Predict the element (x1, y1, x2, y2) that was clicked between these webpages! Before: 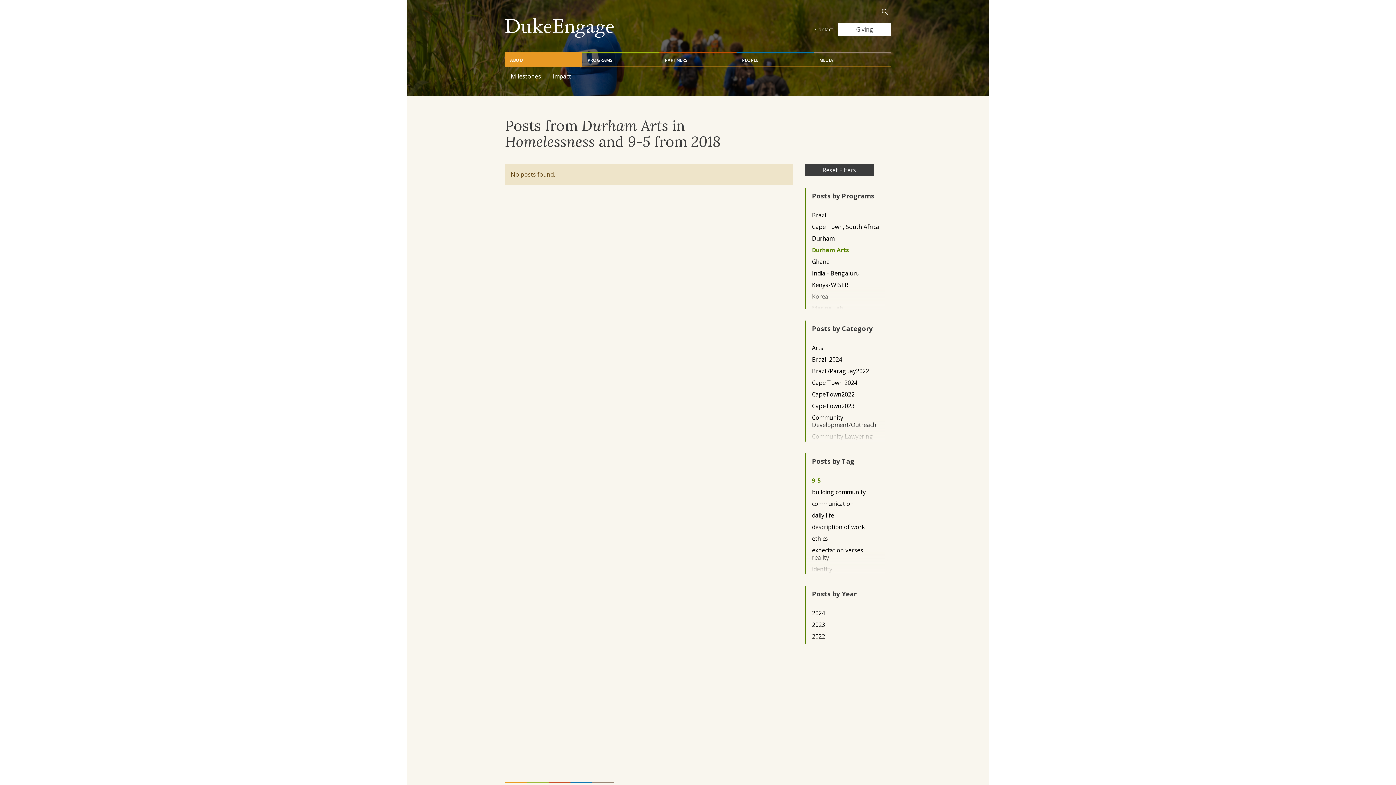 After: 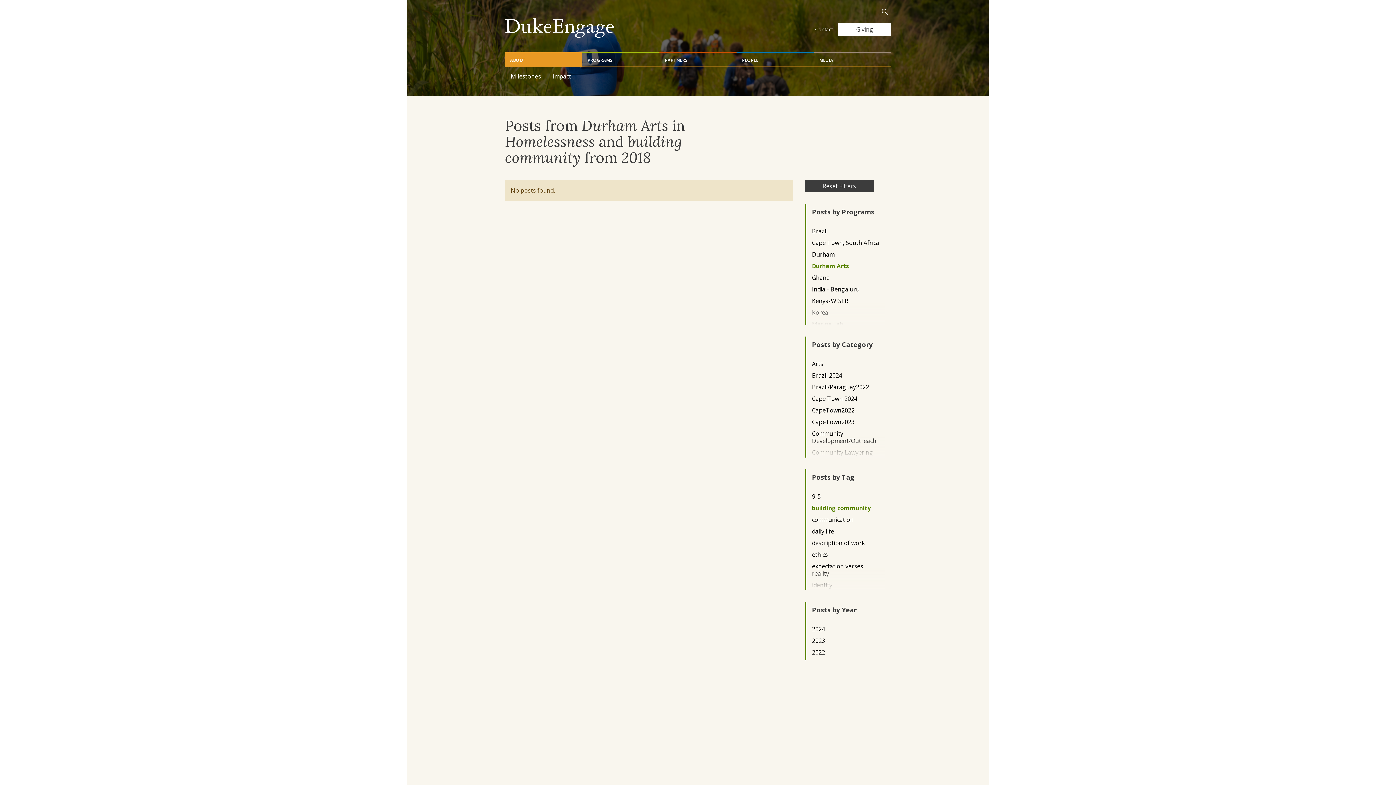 Action: bbox: (812, 488, 879, 495) label: building community